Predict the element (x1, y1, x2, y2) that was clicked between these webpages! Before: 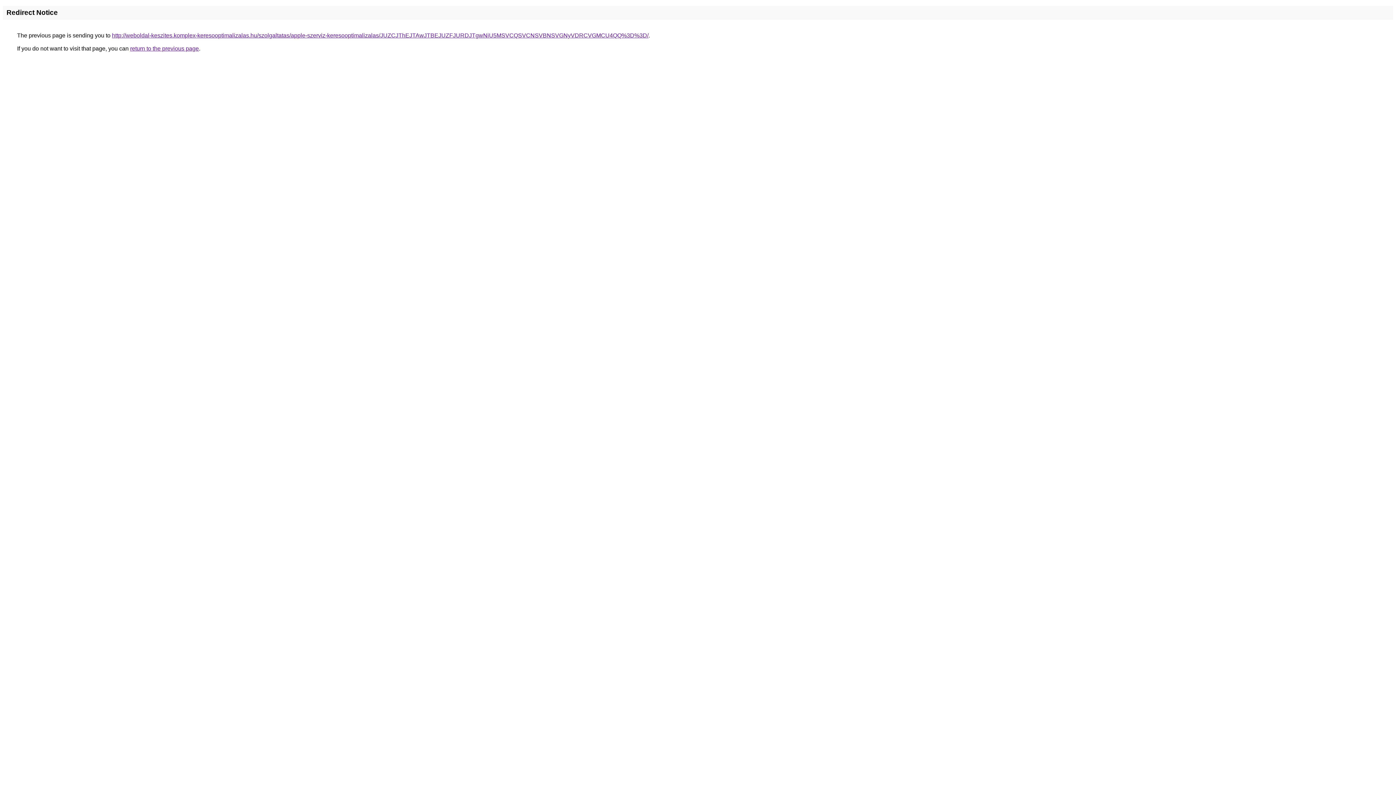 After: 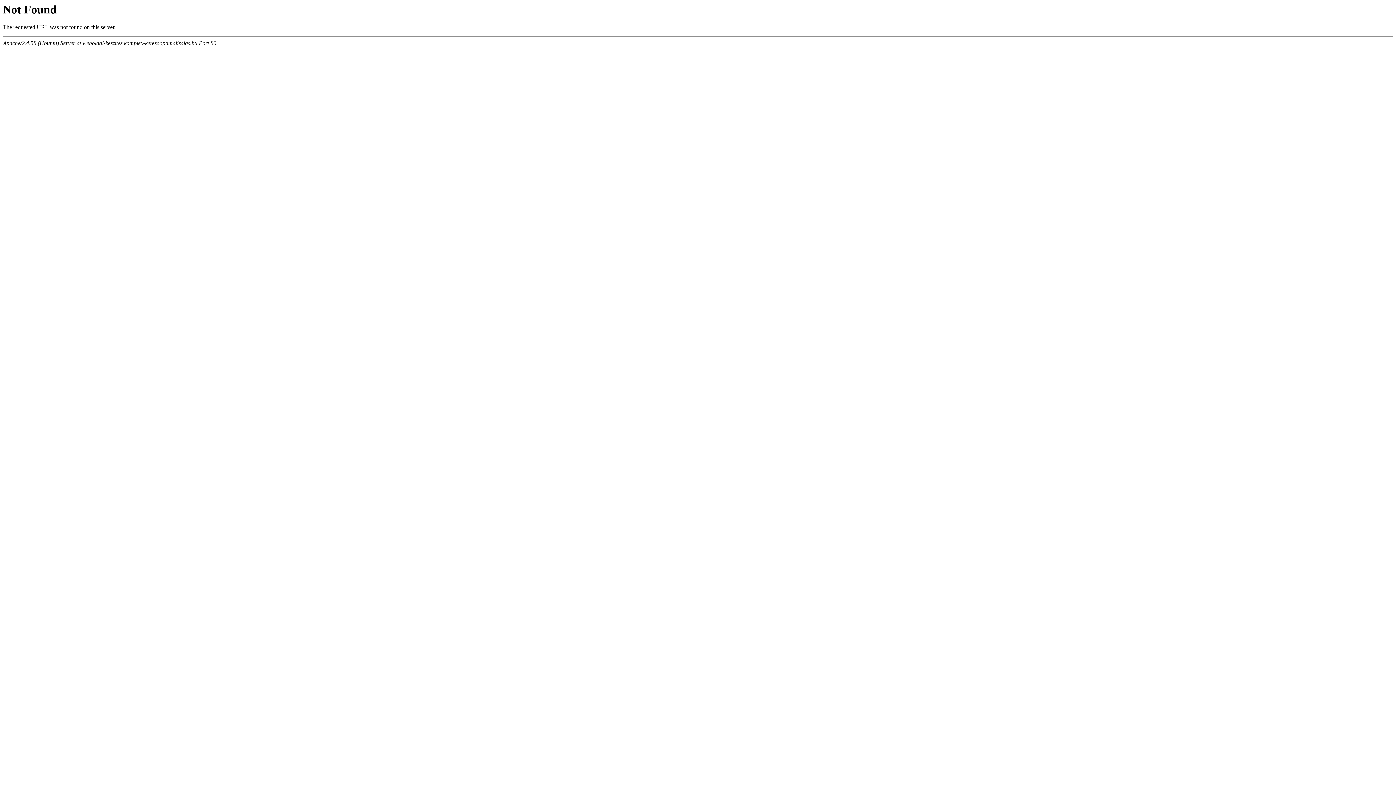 Action: label: http://weboldal-keszites.komplex-keresooptimalizalas.hu/szolgaltatas/apple-szerviz-keresooptimalizalas/JUZCJThEJTAwJTBEJUZFJURDJTgwNiU5MSVCQSVCNSVBNSVGNyVDRCVGMCU4QQ%3D%3D/ bbox: (112, 32, 648, 38)